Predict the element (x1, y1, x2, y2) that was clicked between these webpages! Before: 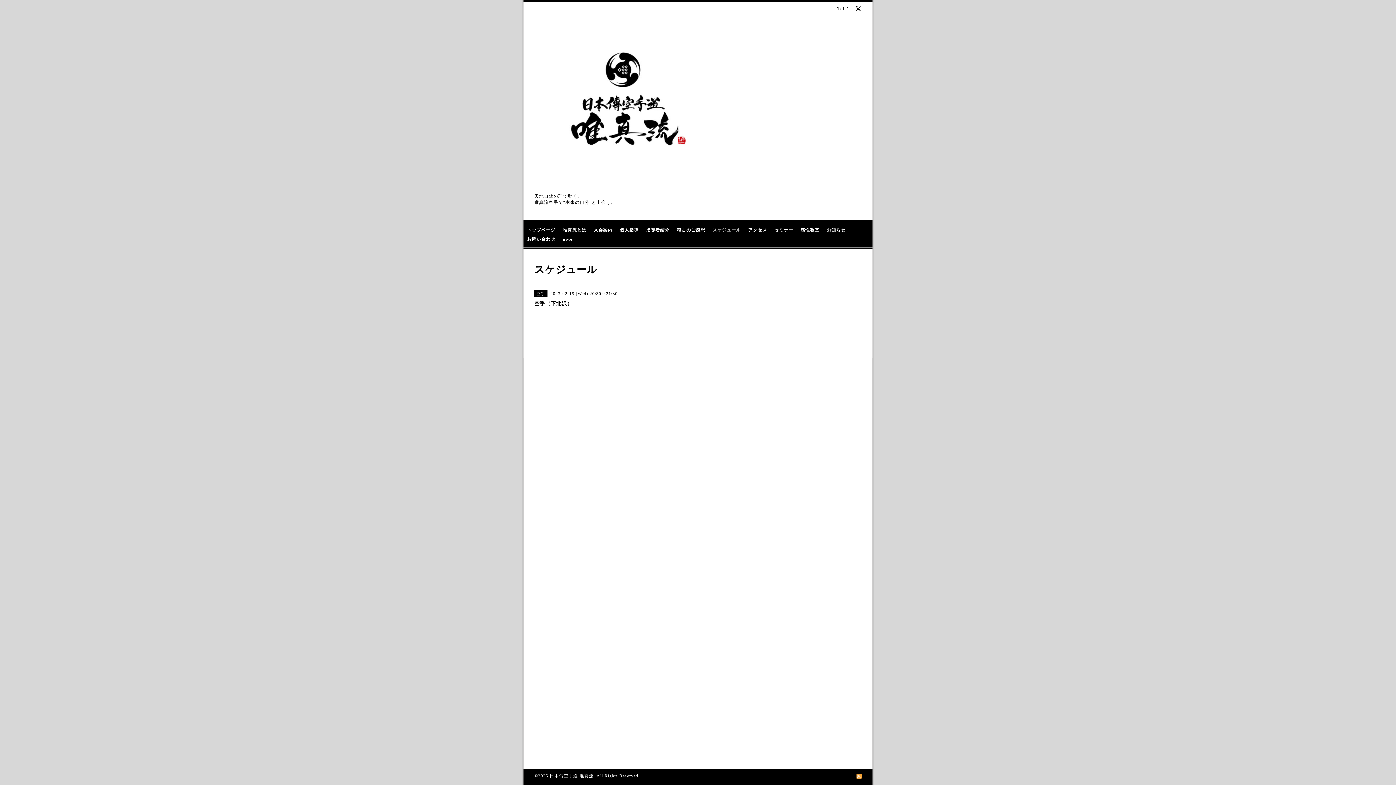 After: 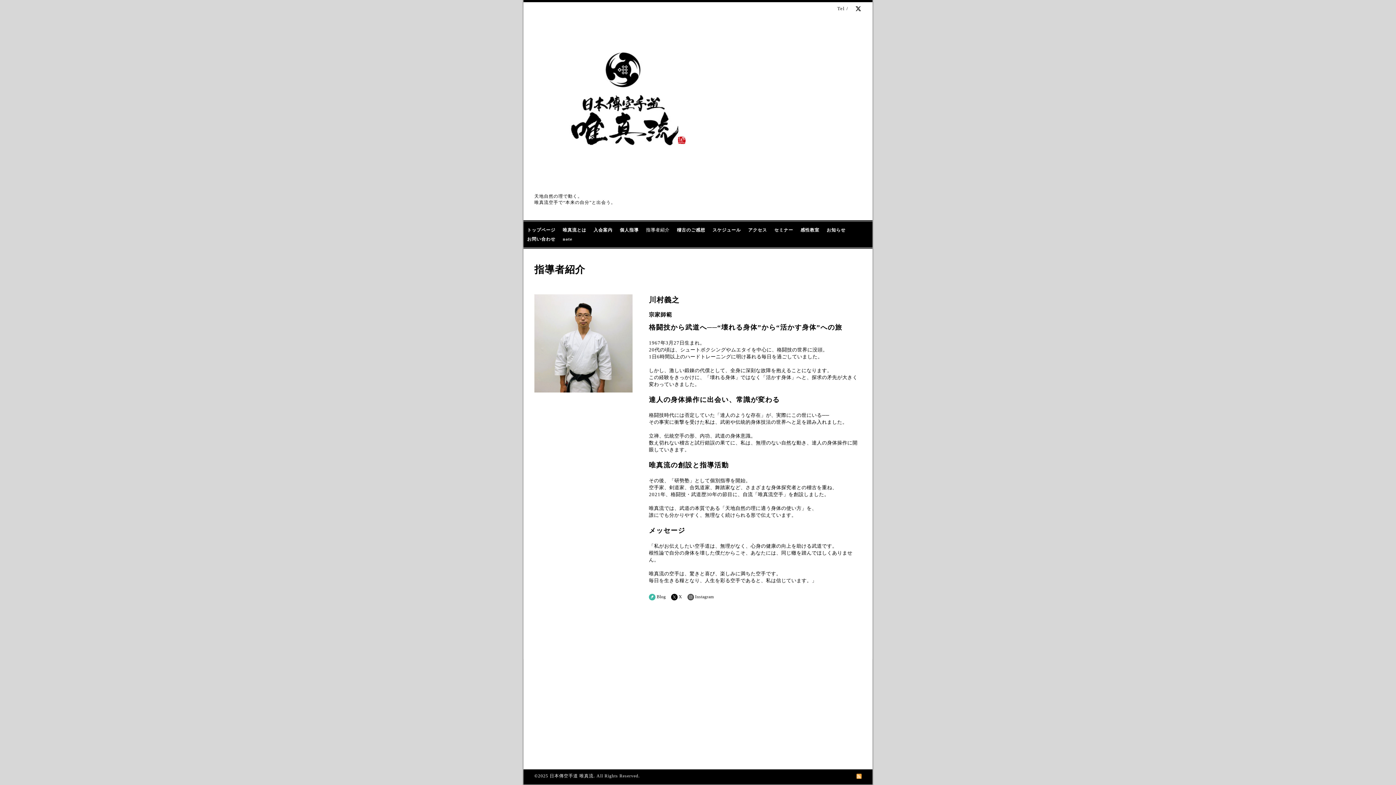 Action: label: 指導者紹介 bbox: (642, 225, 673, 234)